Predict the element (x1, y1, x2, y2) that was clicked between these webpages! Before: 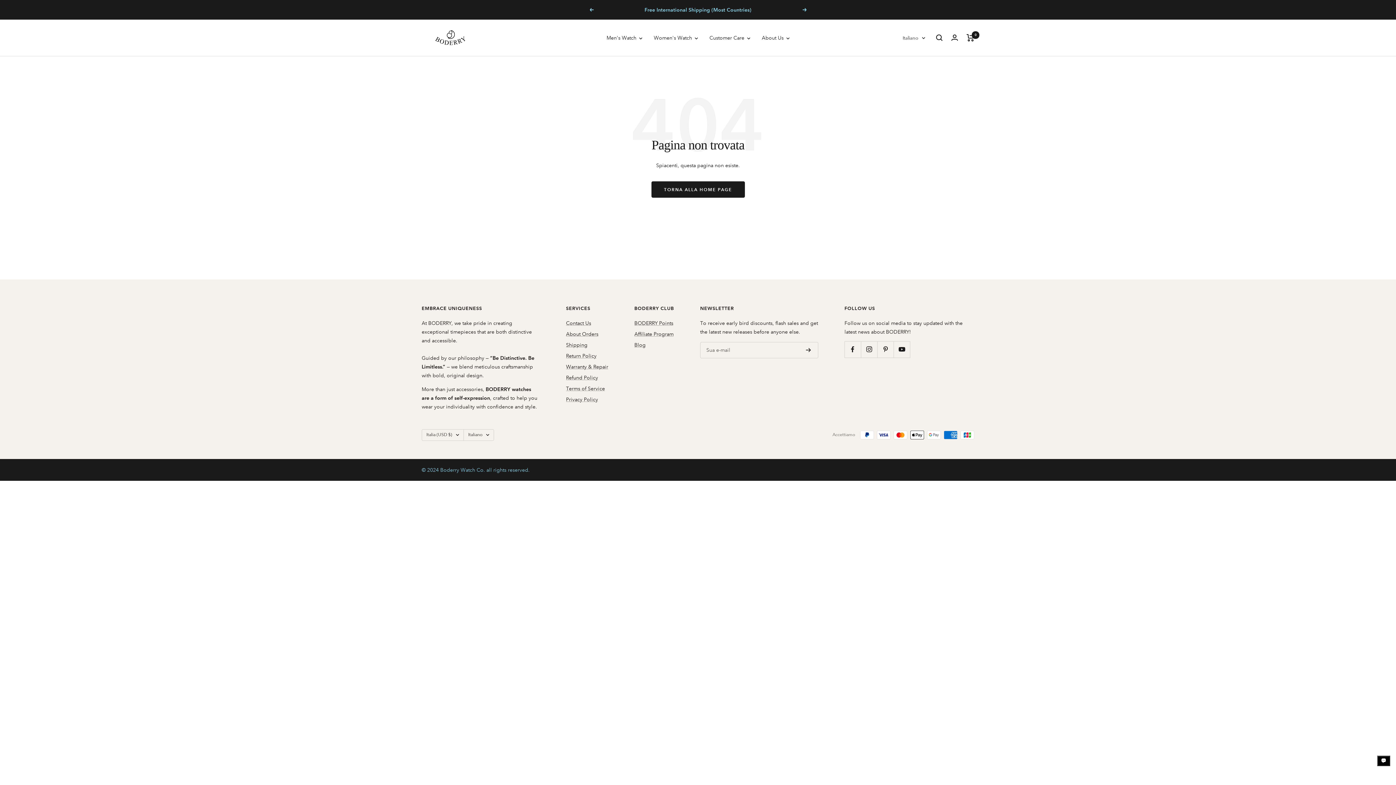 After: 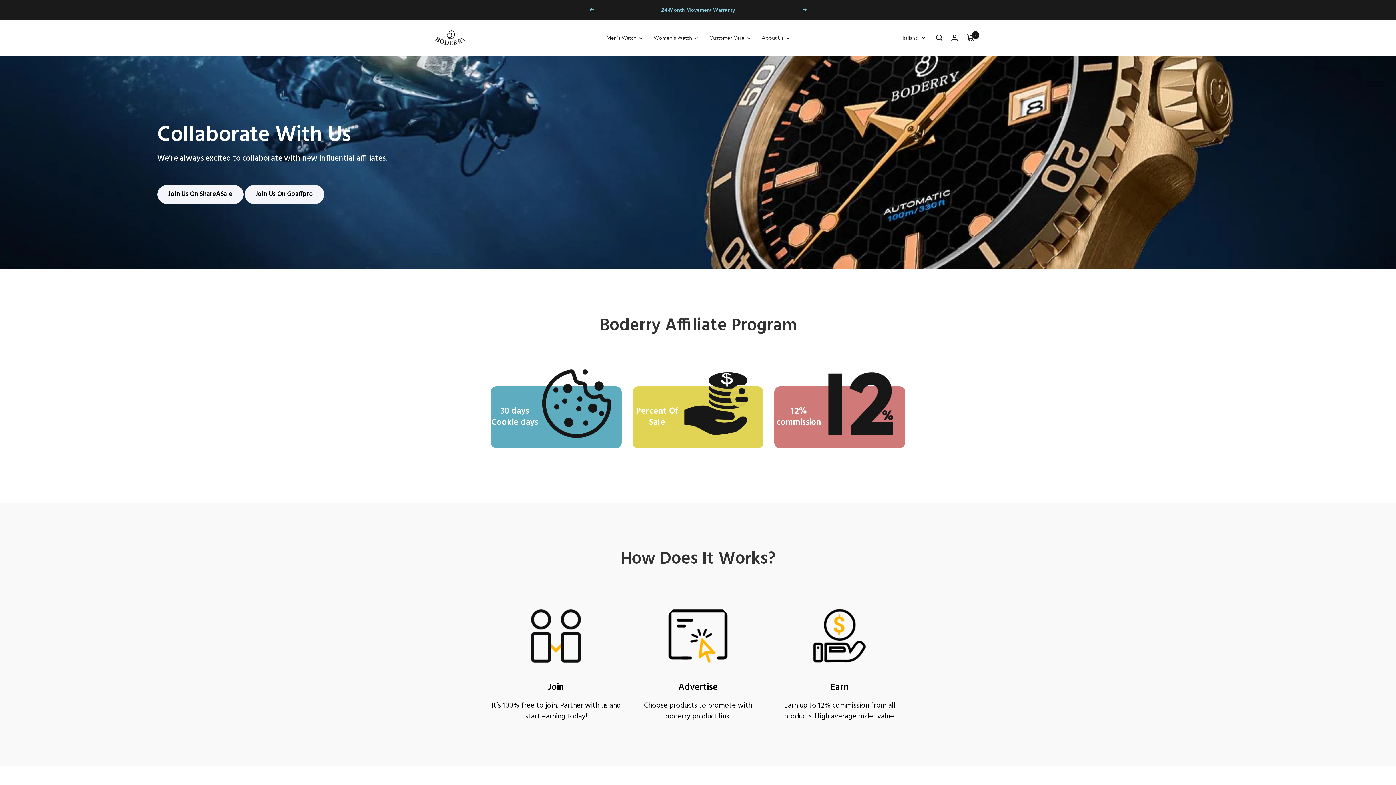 Action: bbox: (634, 329, 673, 338) label: Affiliate Program